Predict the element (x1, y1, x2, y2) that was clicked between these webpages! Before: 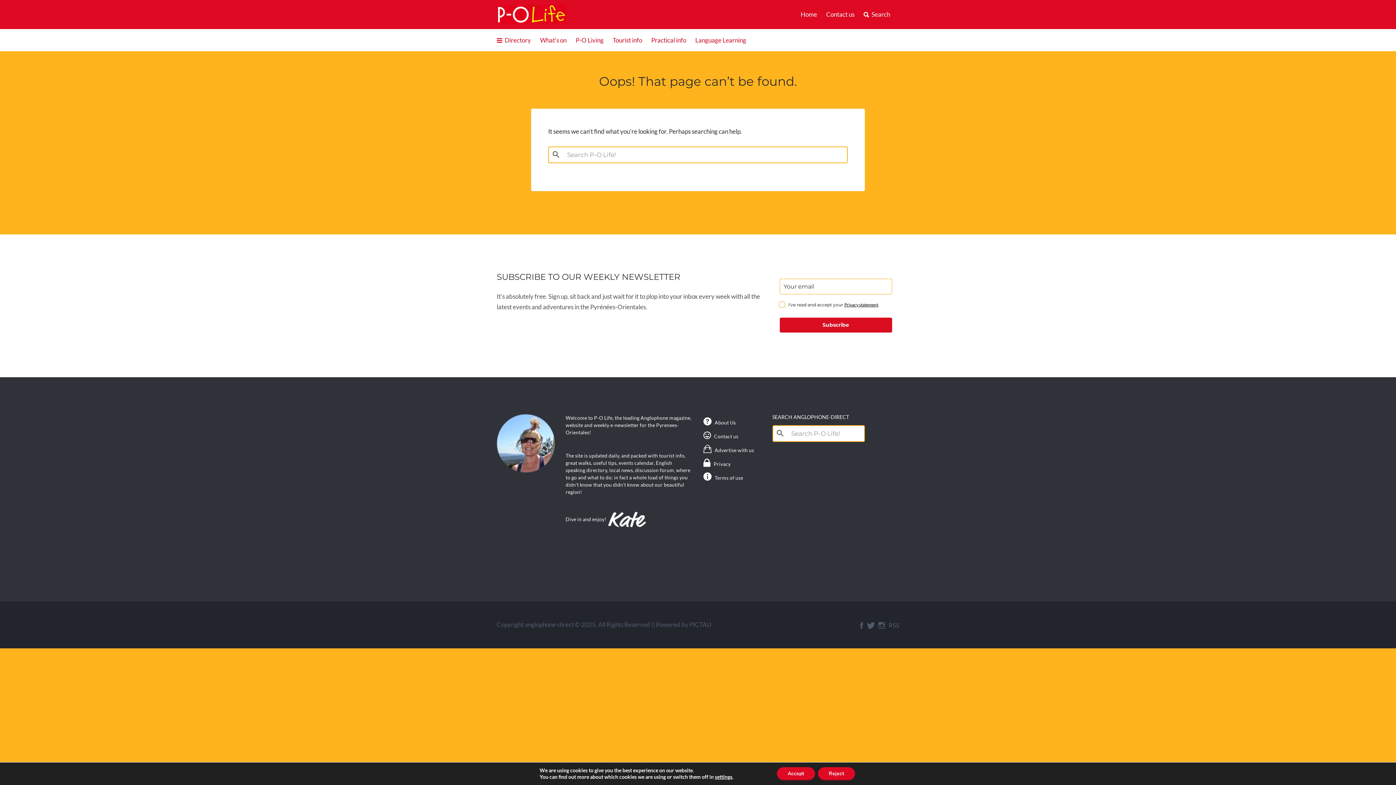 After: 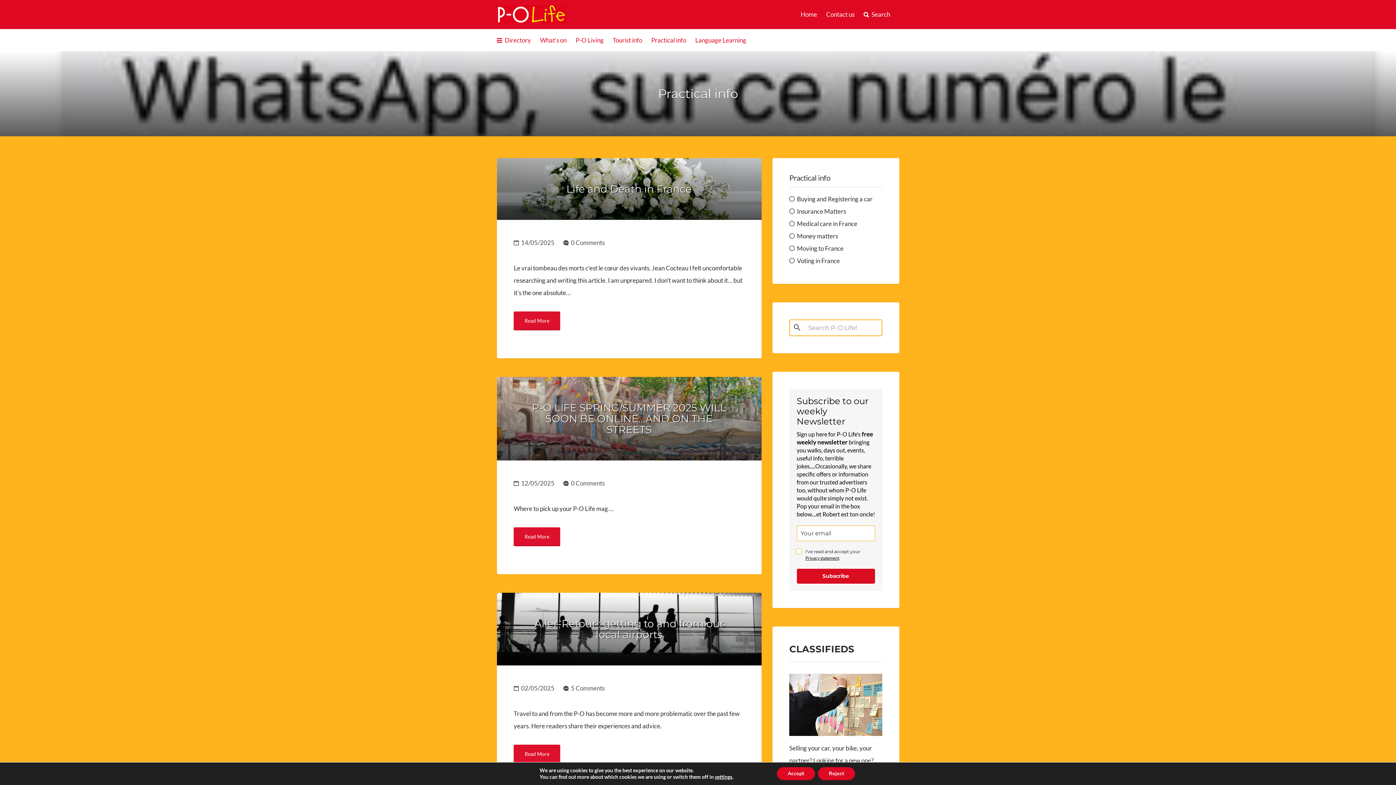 Action: label: Practical info bbox: (651, 29, 686, 51)